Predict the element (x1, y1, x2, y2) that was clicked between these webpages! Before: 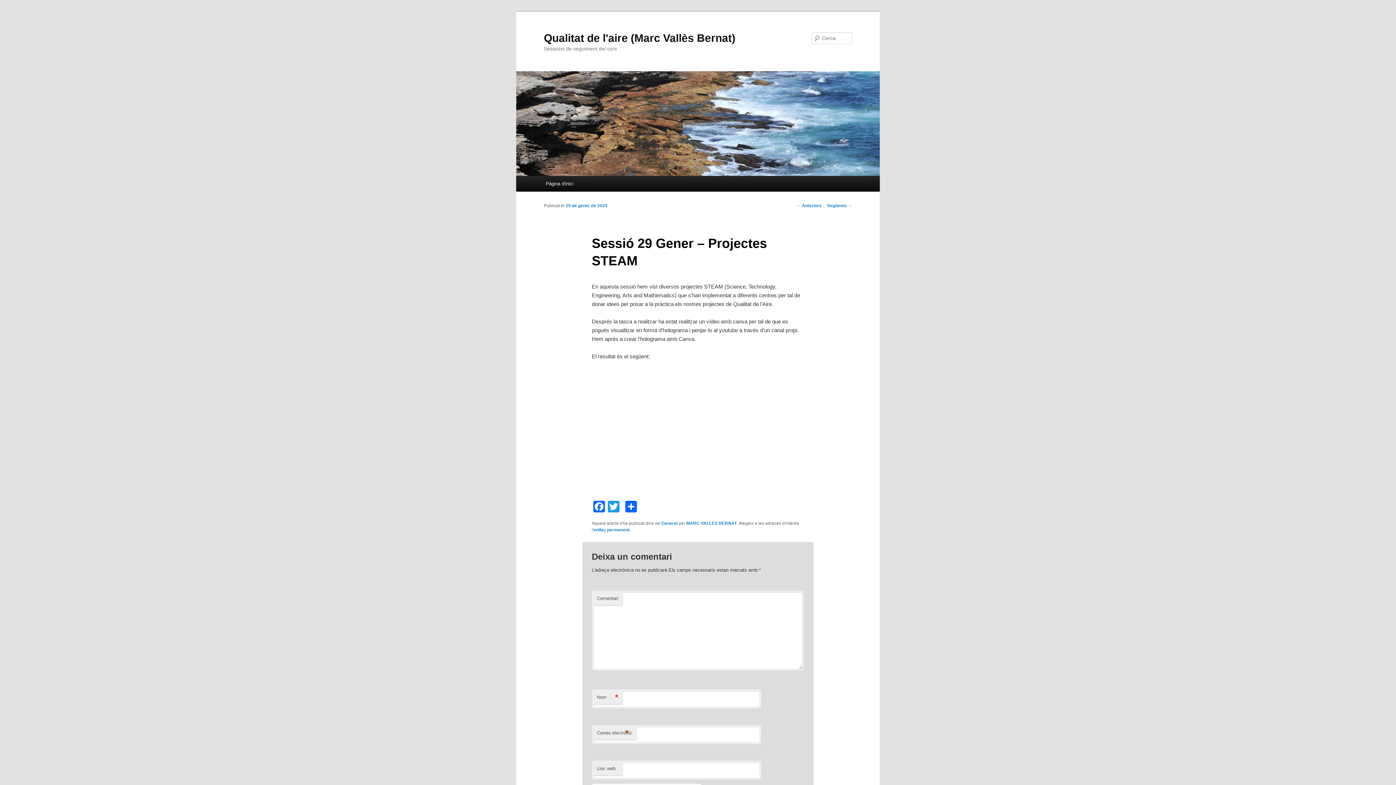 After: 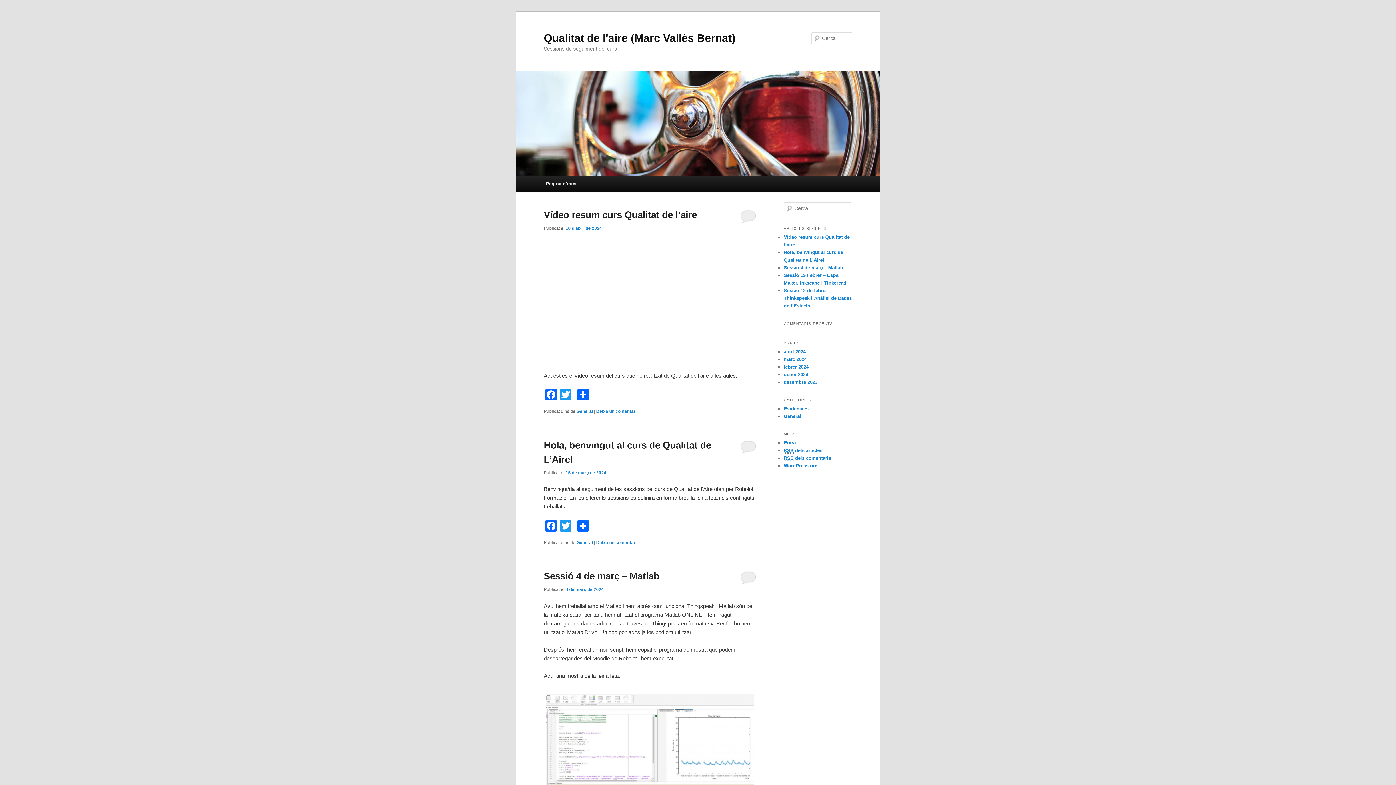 Action: label: Qualitat de l'aire (Marc Vallès Bernat) bbox: (544, 31, 735, 43)